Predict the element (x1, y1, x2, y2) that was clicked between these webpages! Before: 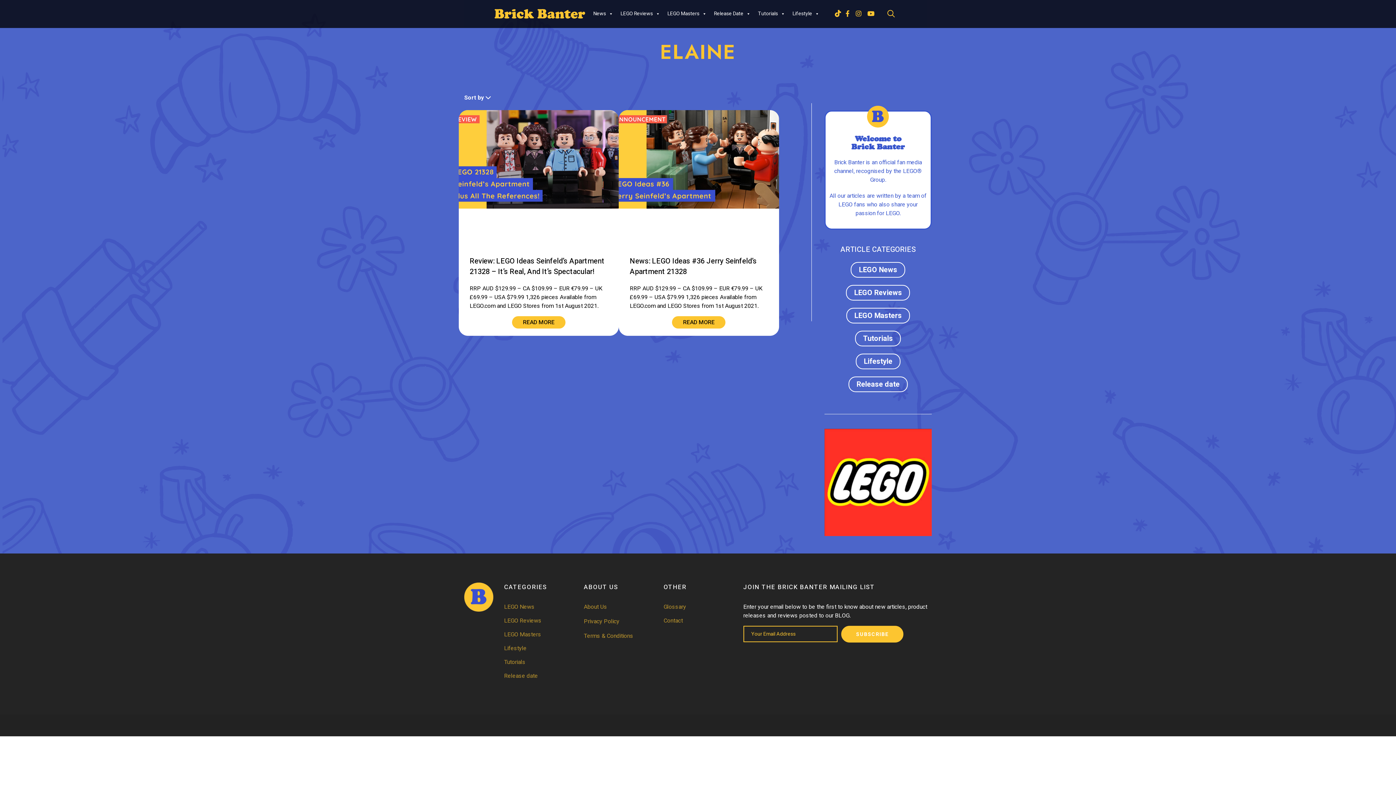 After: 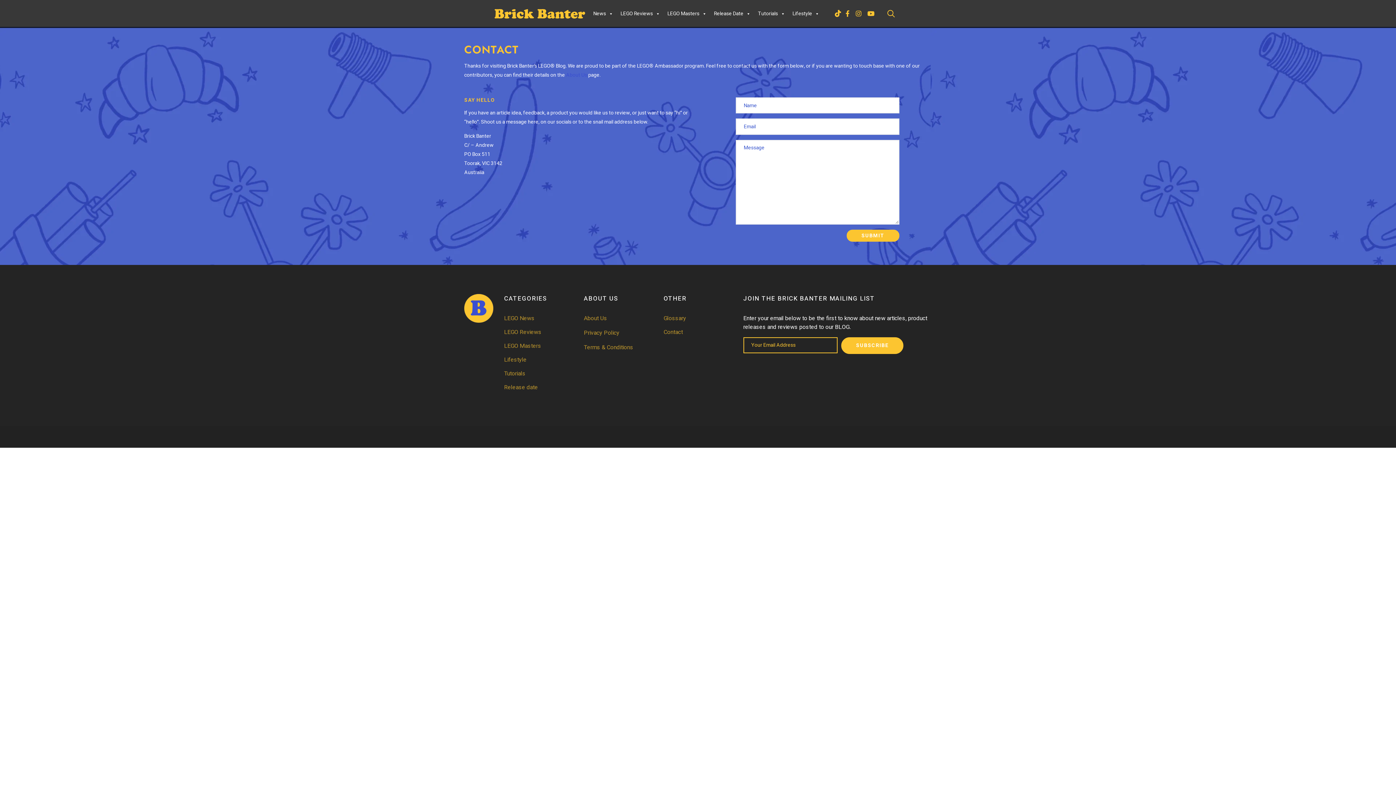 Action: label: Contact bbox: (663, 616, 683, 625)